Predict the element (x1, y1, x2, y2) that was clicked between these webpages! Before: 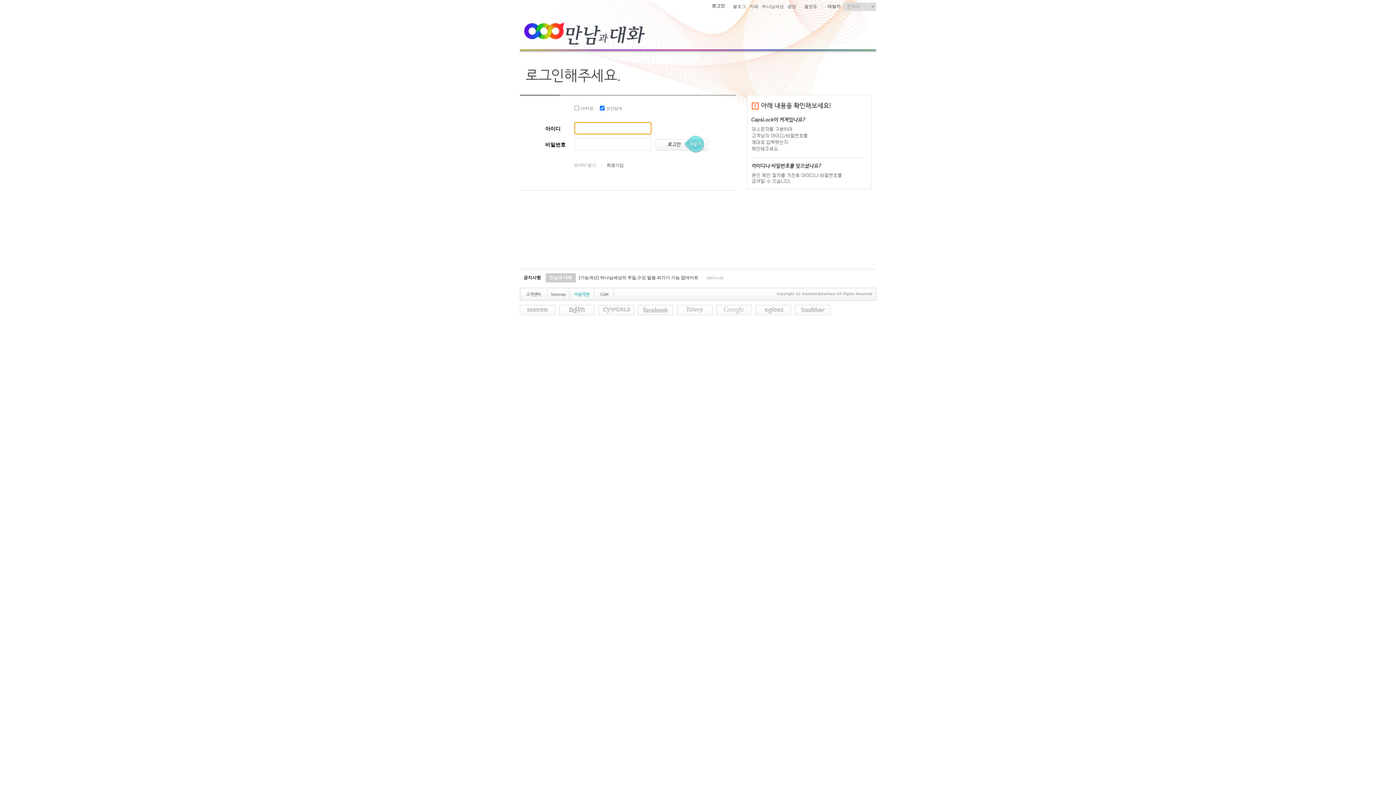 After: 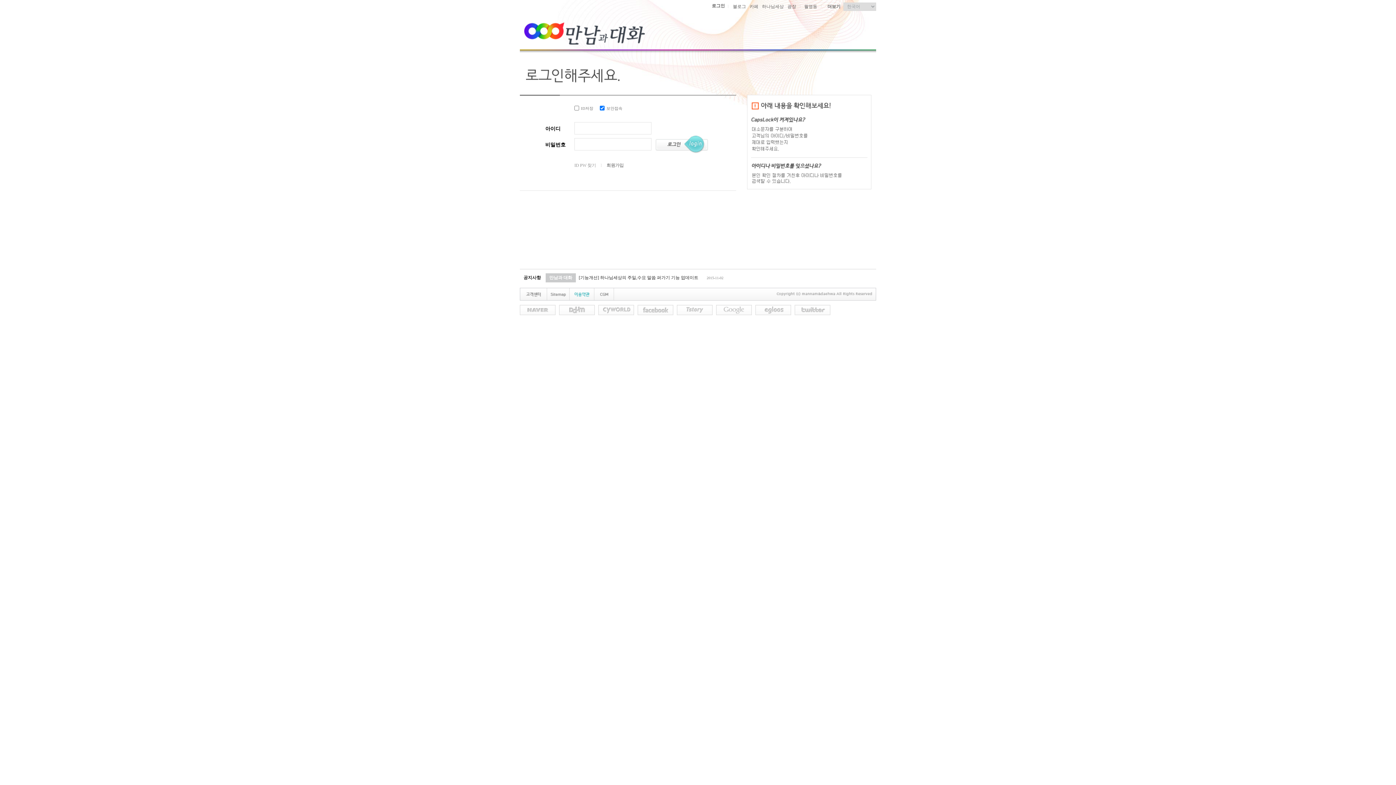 Action: bbox: (794, 311, 830, 316)